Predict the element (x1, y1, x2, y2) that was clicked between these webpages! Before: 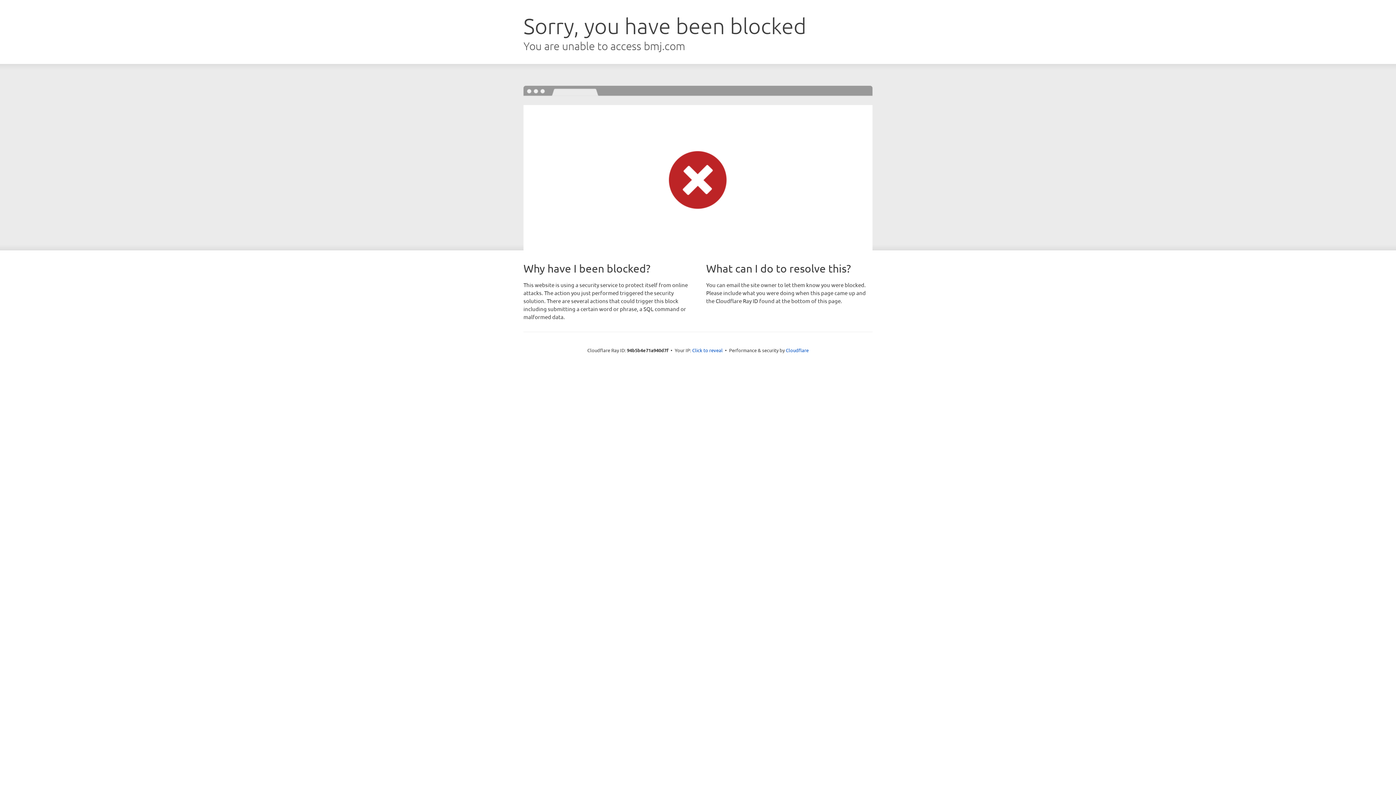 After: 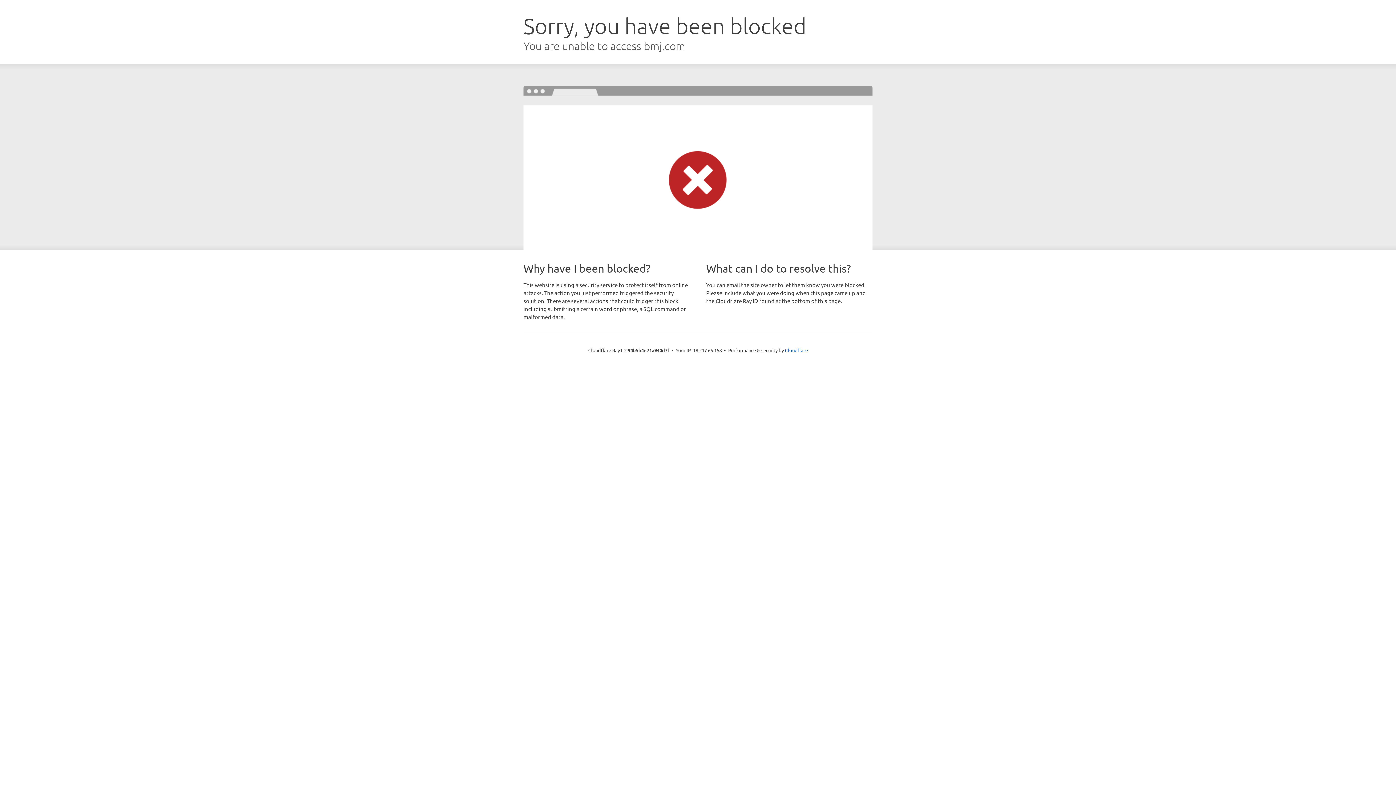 Action: bbox: (692, 346, 722, 353) label: Click to reveal